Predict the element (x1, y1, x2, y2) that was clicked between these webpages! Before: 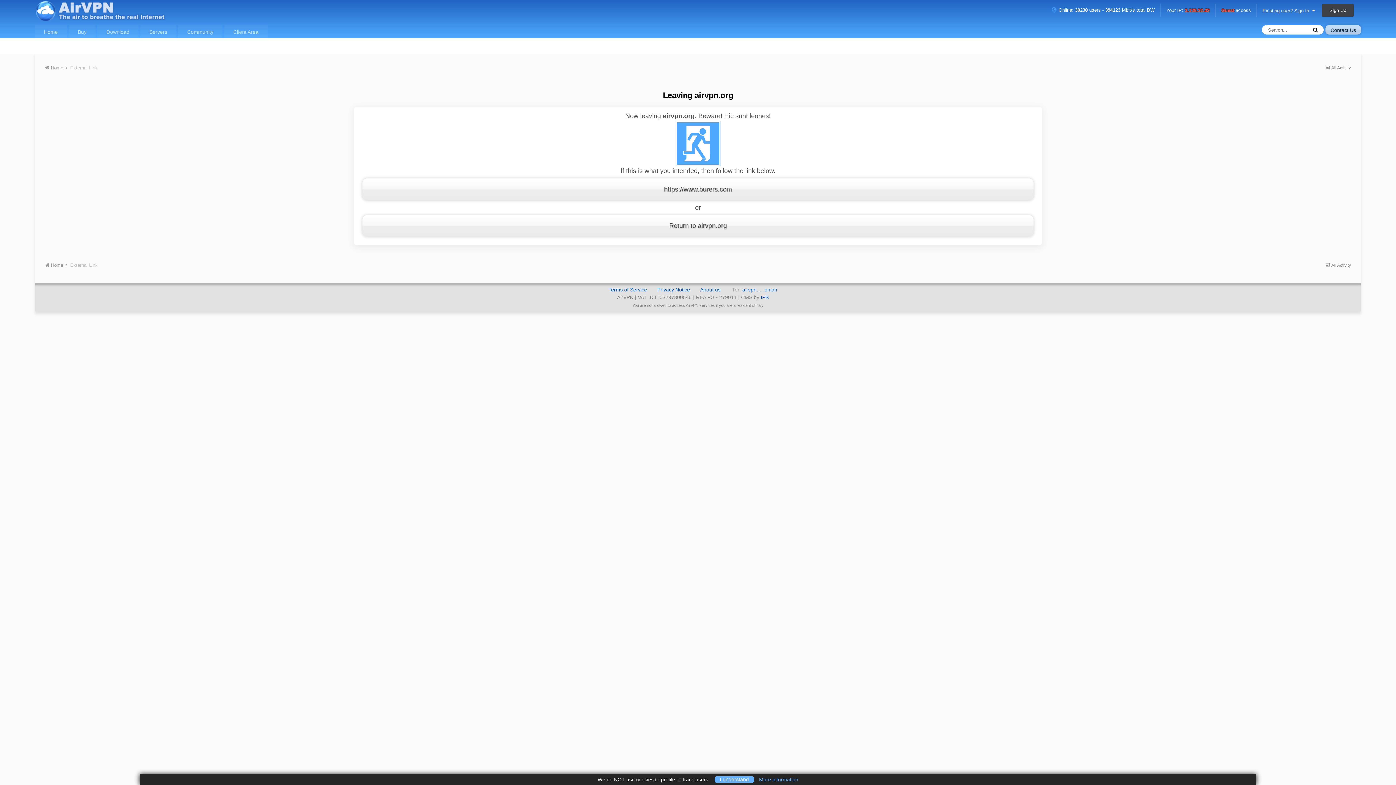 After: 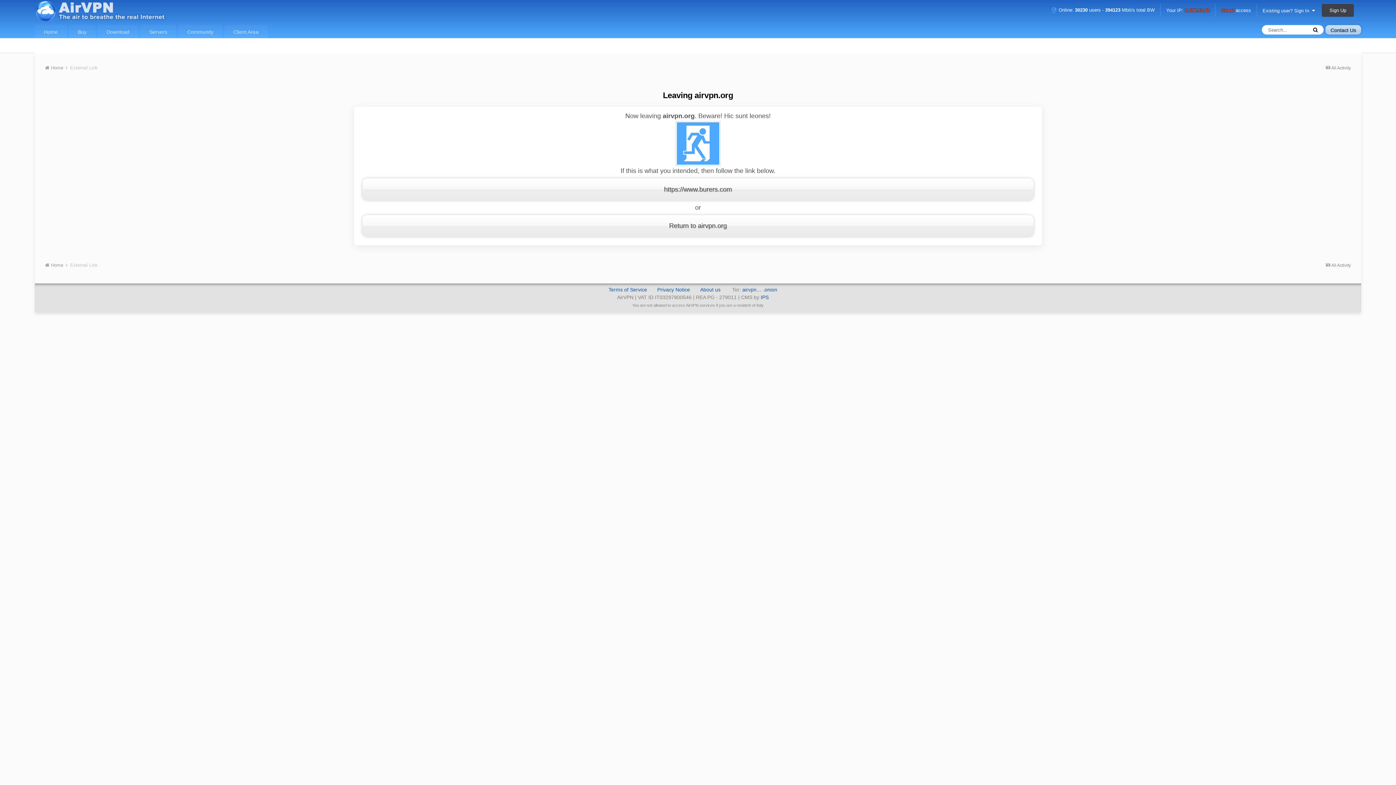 Action: bbox: (714, 776, 754, 783) label: I understand